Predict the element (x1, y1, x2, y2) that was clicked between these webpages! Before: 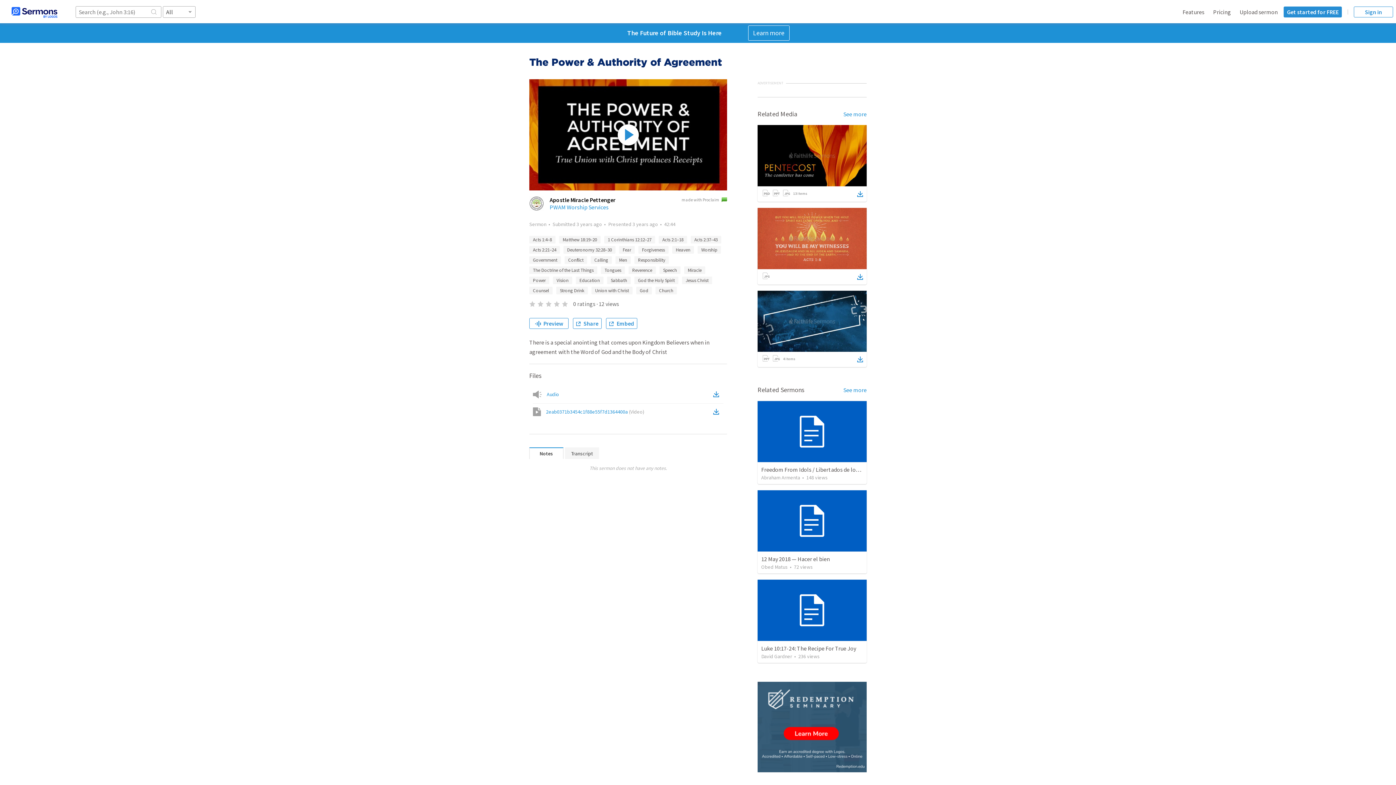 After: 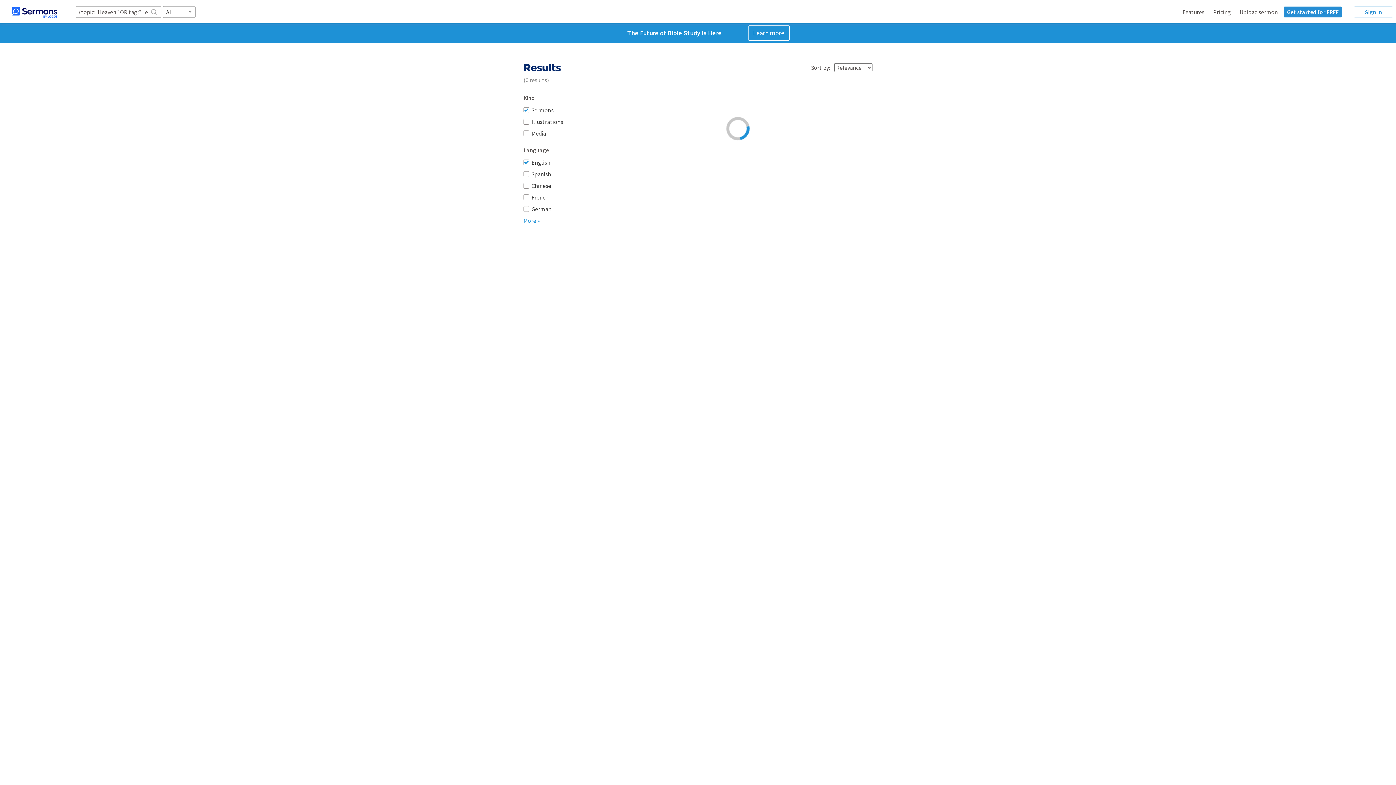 Action: label: Heaven bbox: (672, 246, 694, 253)